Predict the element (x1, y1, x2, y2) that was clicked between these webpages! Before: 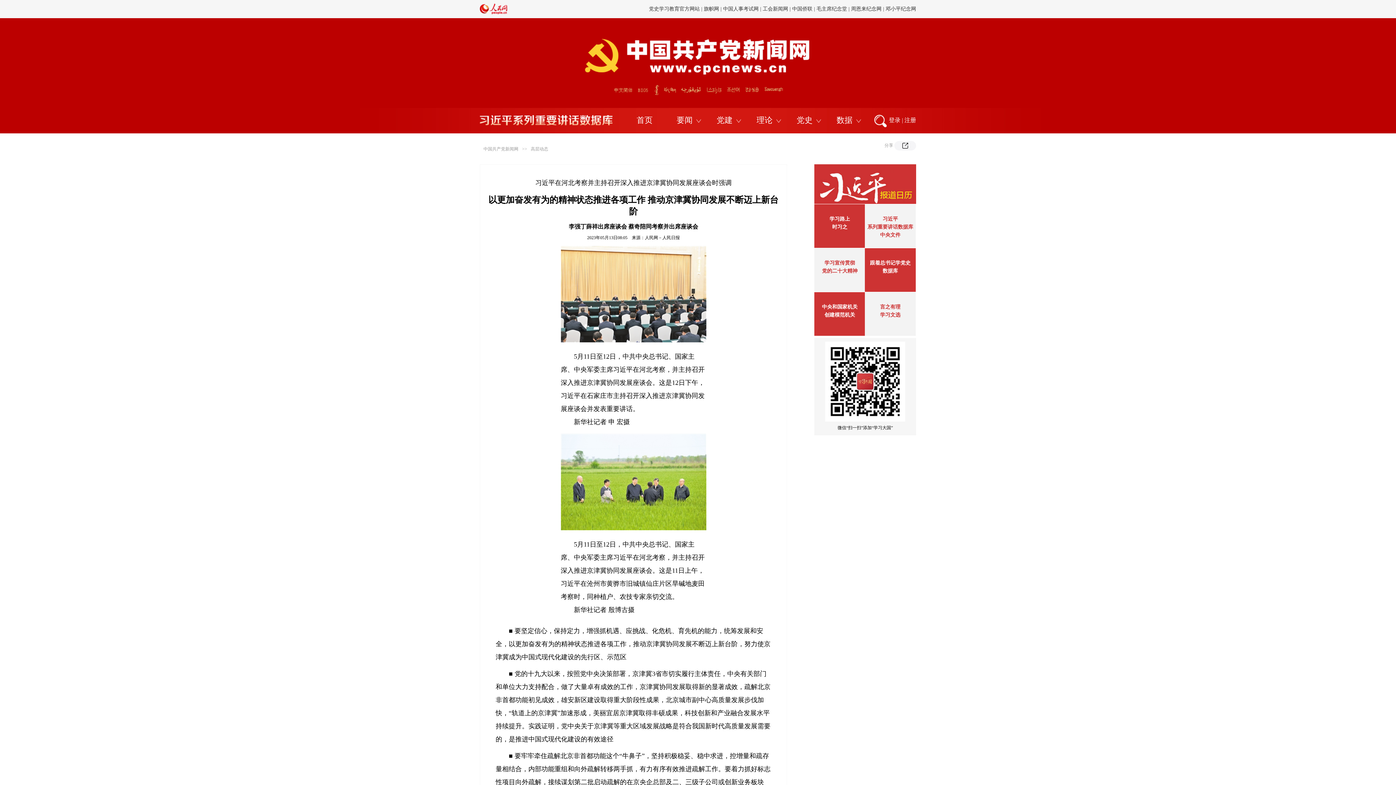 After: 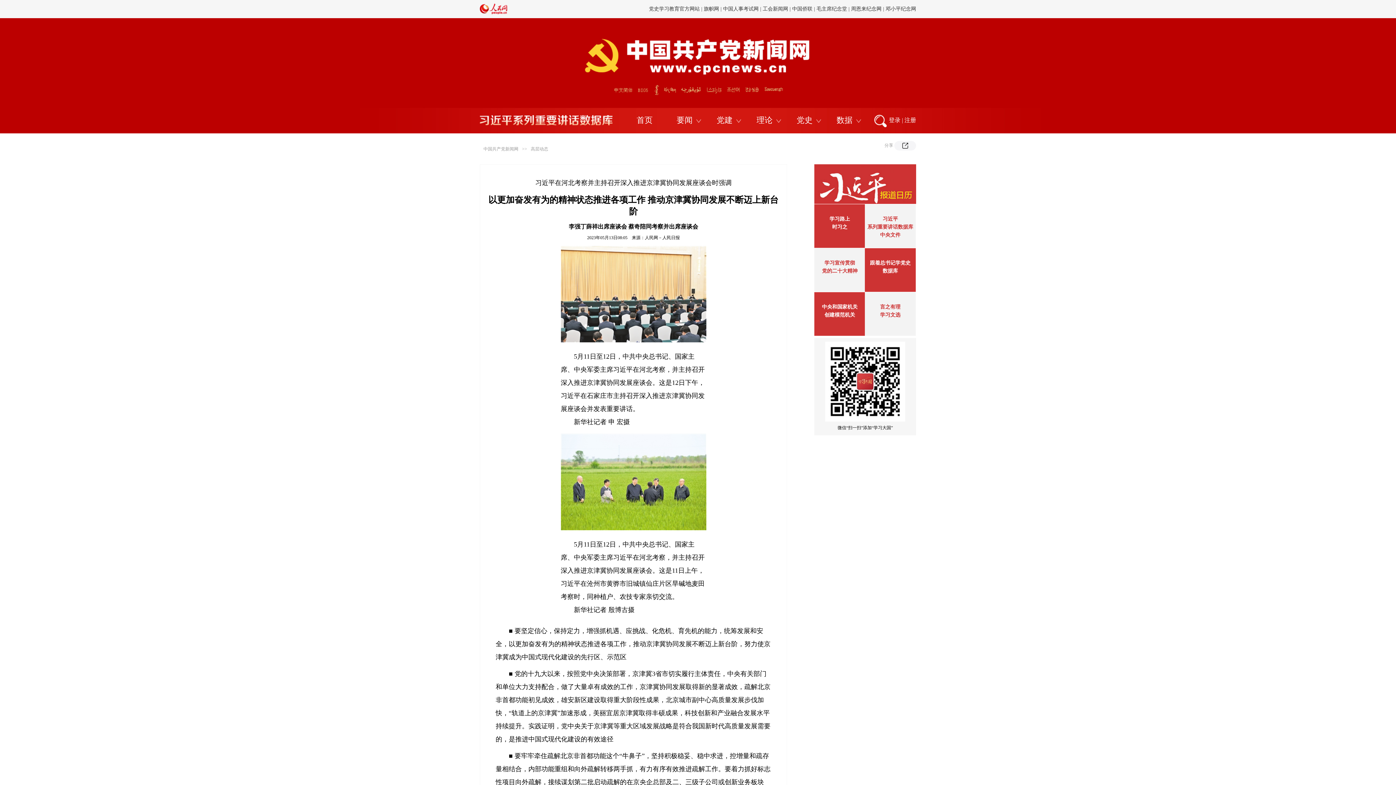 Action: bbox: (705, 81, 724, 94)